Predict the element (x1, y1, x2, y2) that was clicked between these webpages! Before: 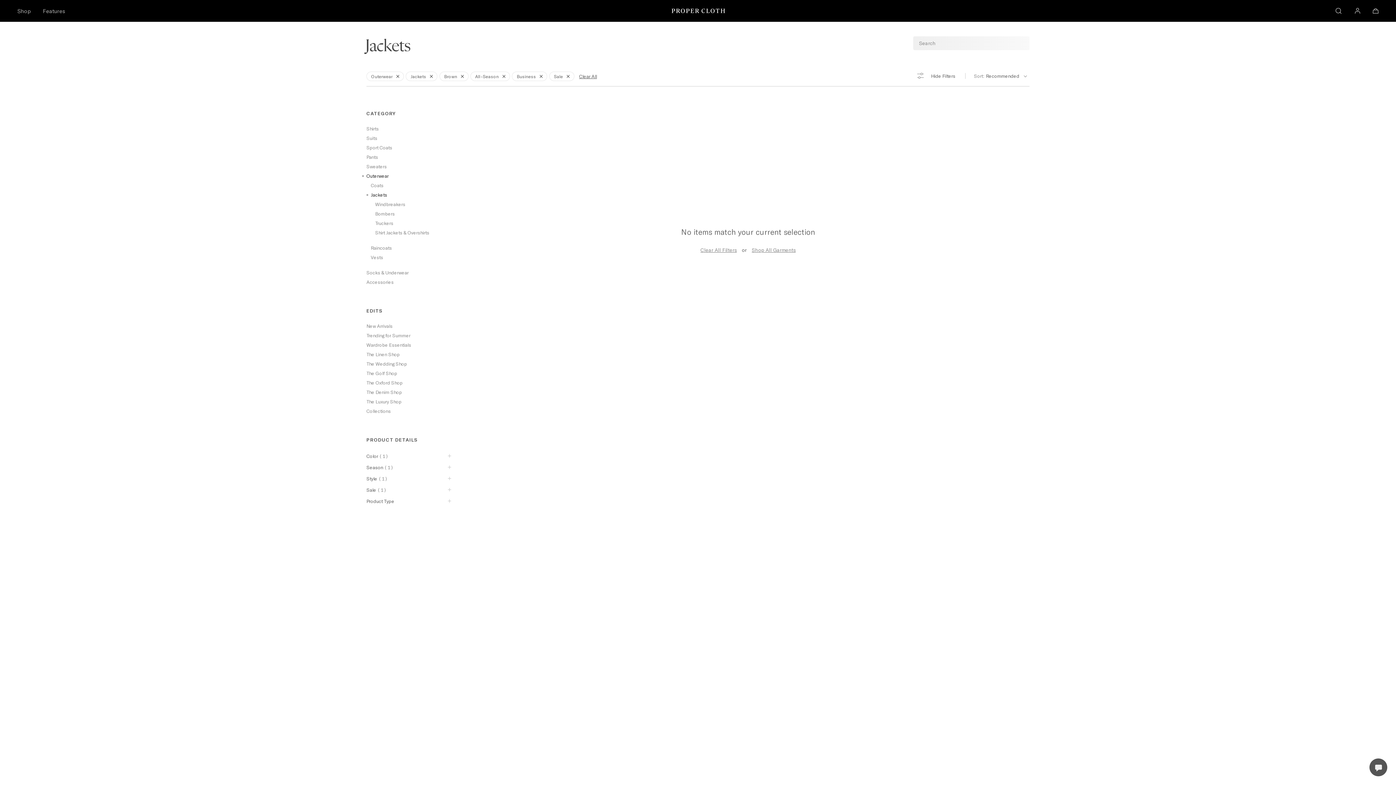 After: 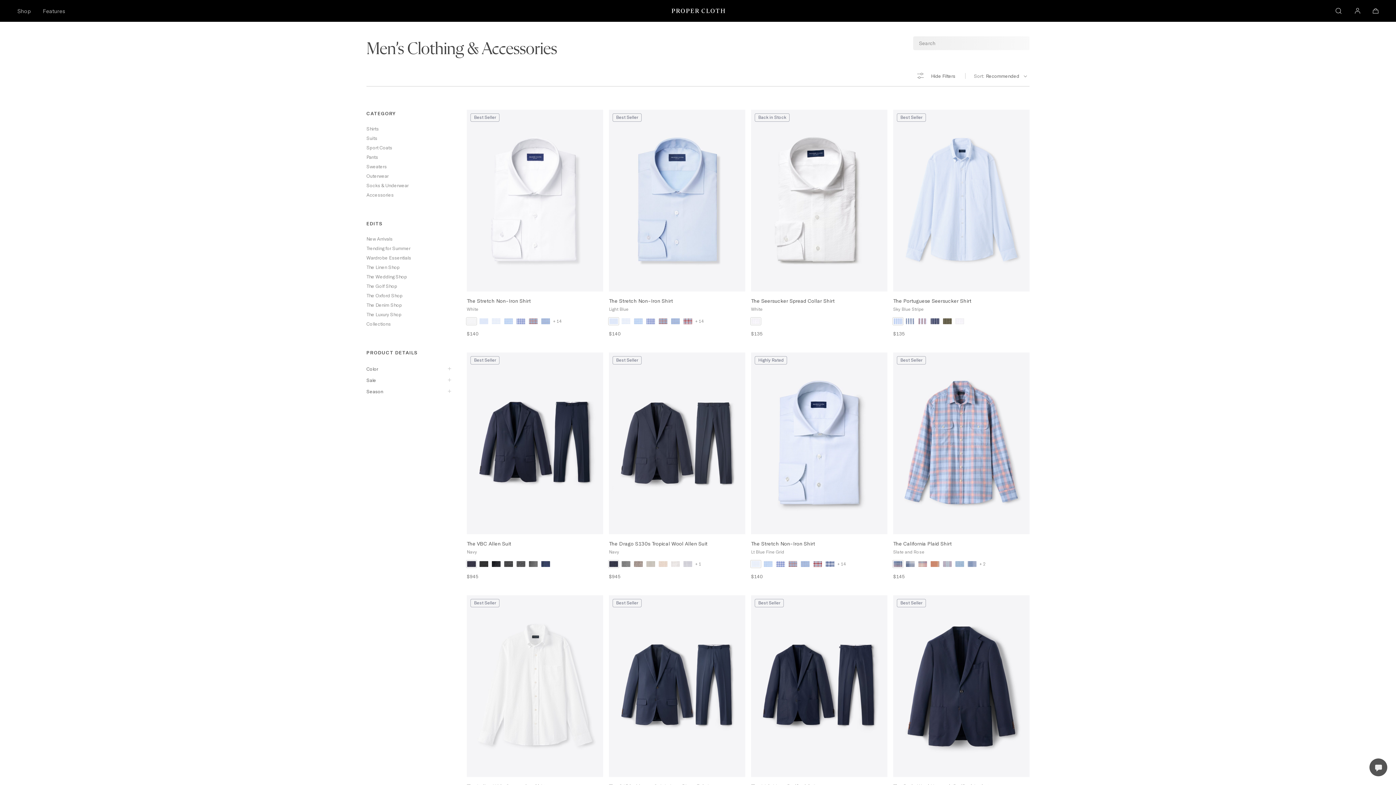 Action: label: Shop bbox: (11, 0, 37, 21)